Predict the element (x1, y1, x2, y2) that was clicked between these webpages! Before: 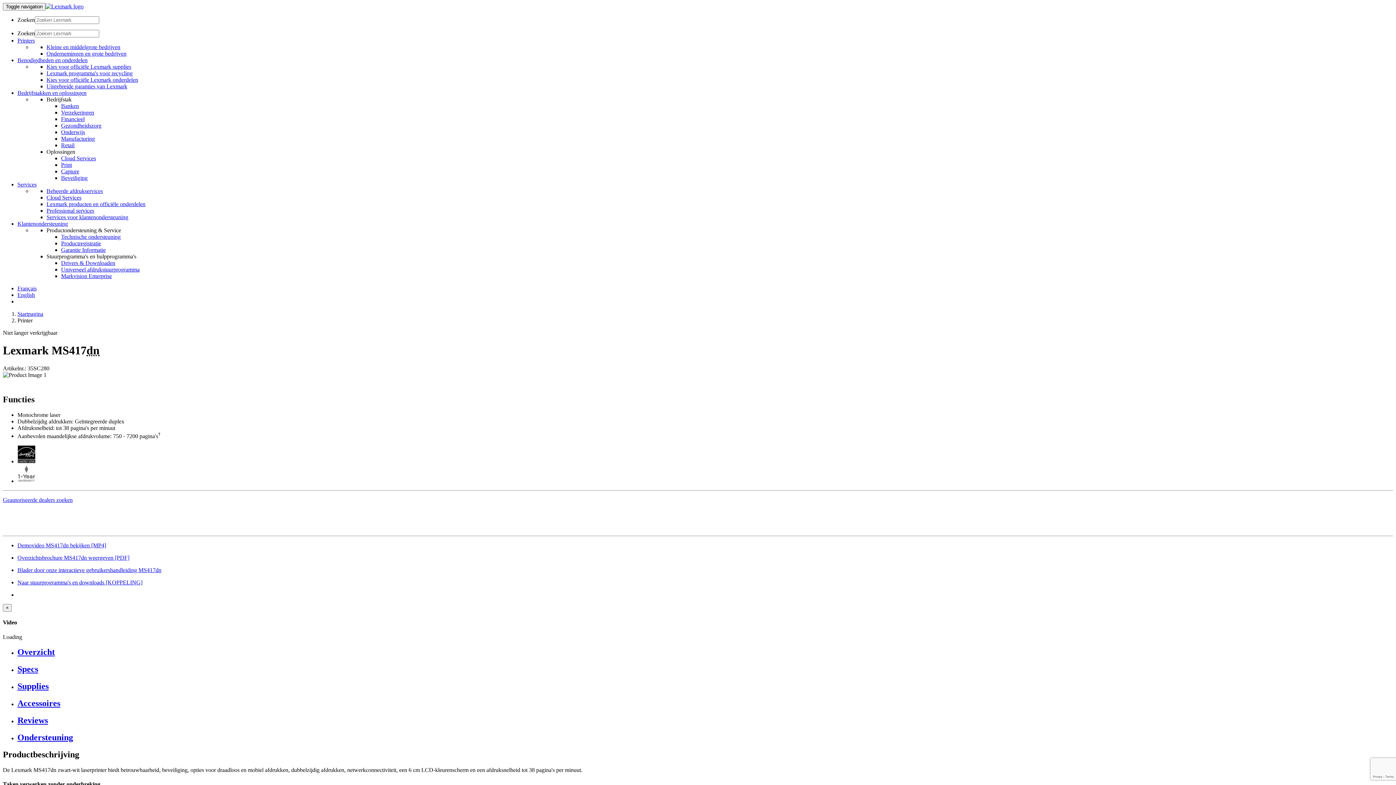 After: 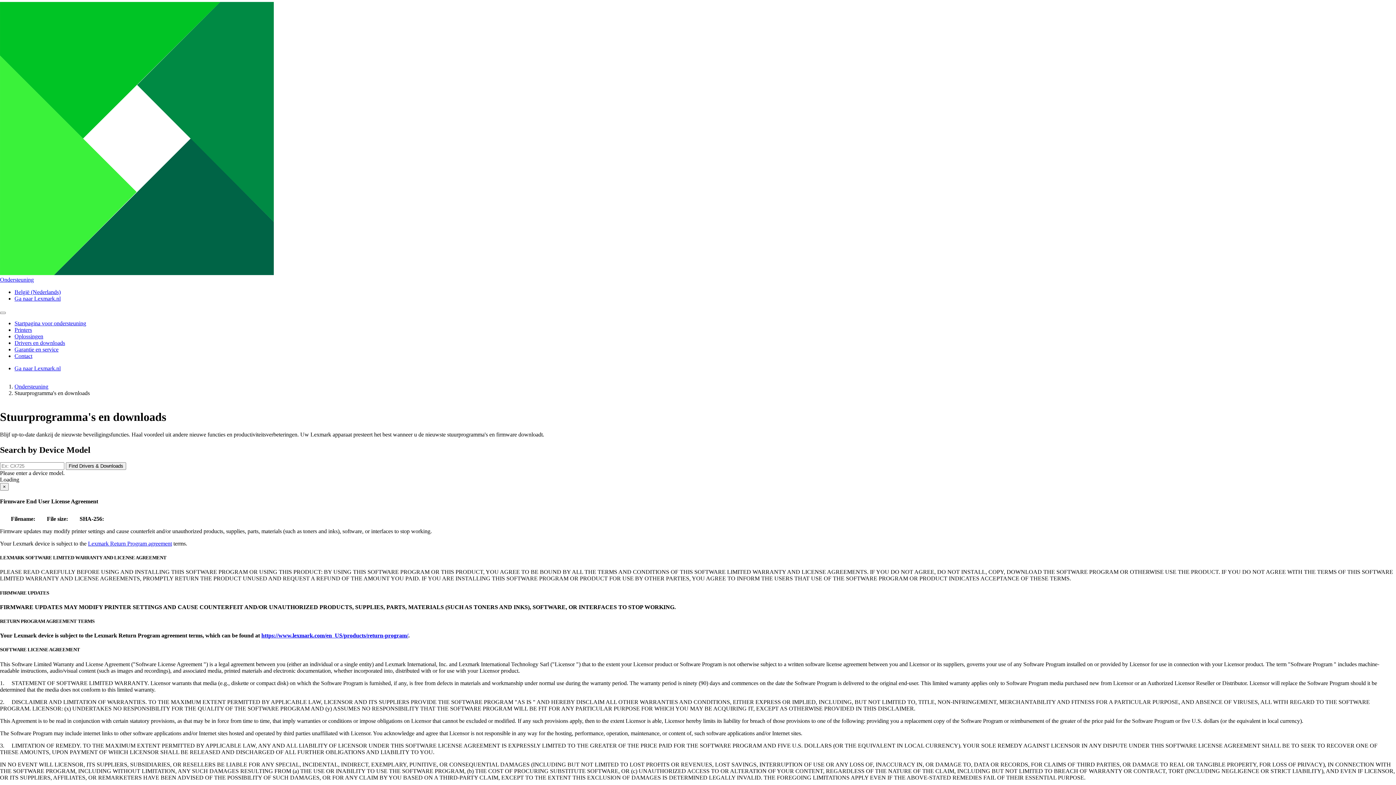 Action: label: Drivers & Downloaden bbox: (61, 260, 115, 266)